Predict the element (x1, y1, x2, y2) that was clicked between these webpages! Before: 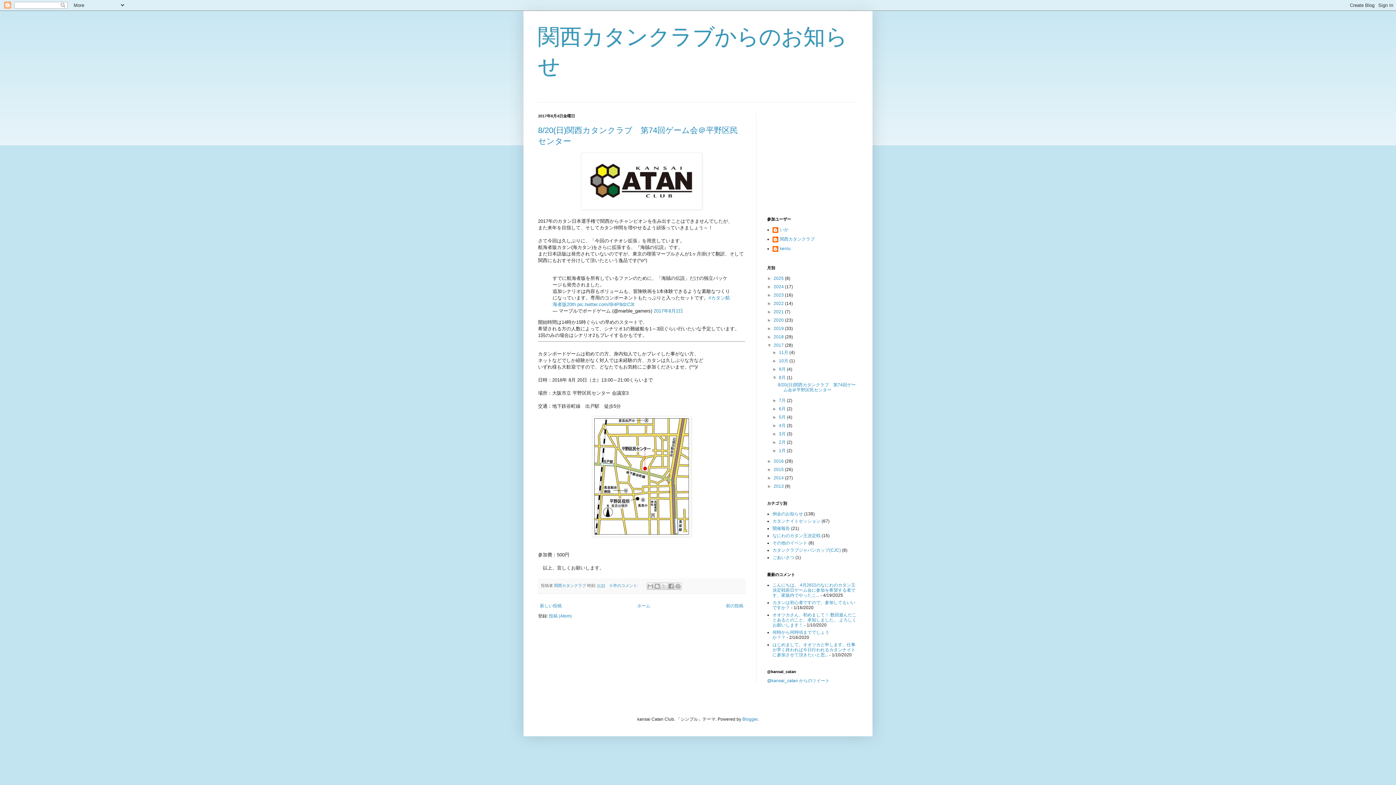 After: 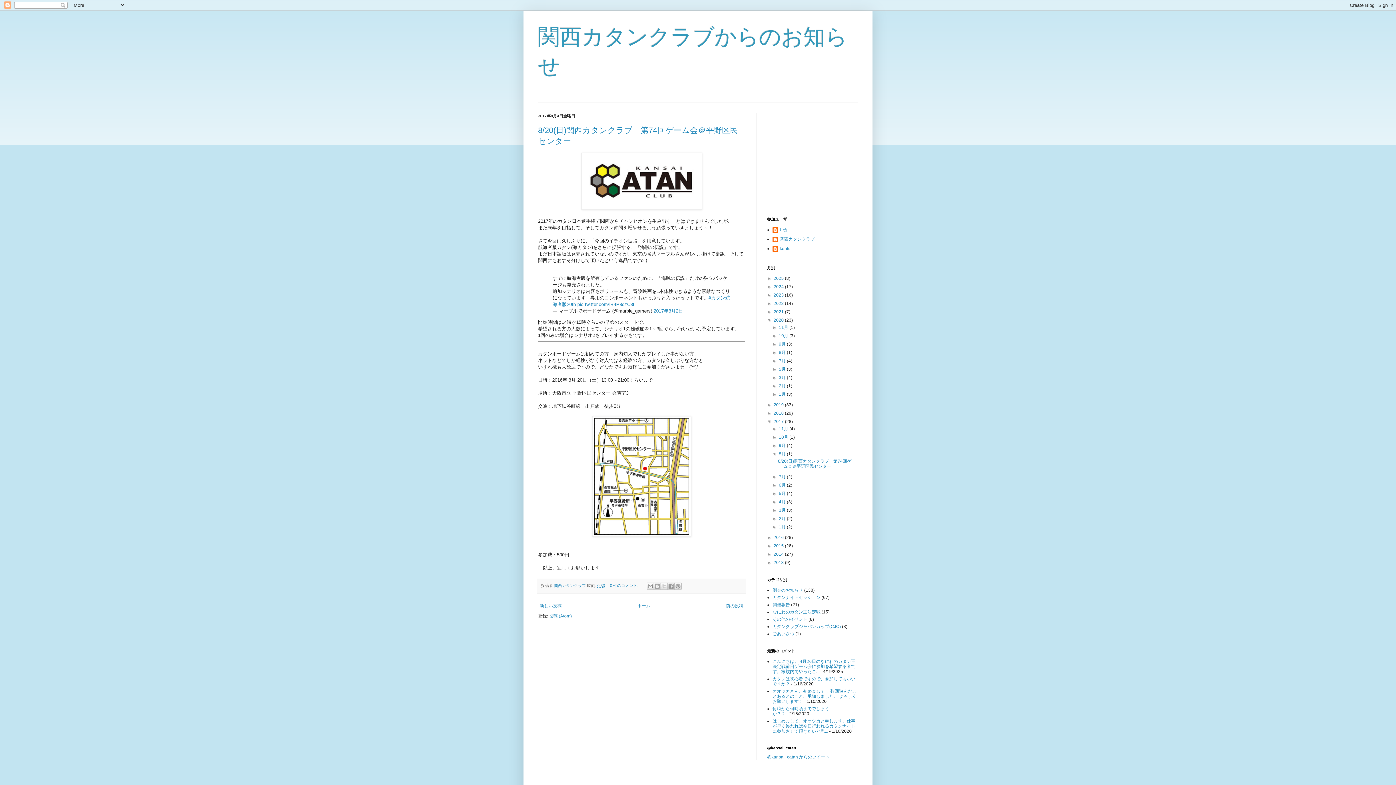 Action: label: ►   bbox: (767, 317, 773, 322)